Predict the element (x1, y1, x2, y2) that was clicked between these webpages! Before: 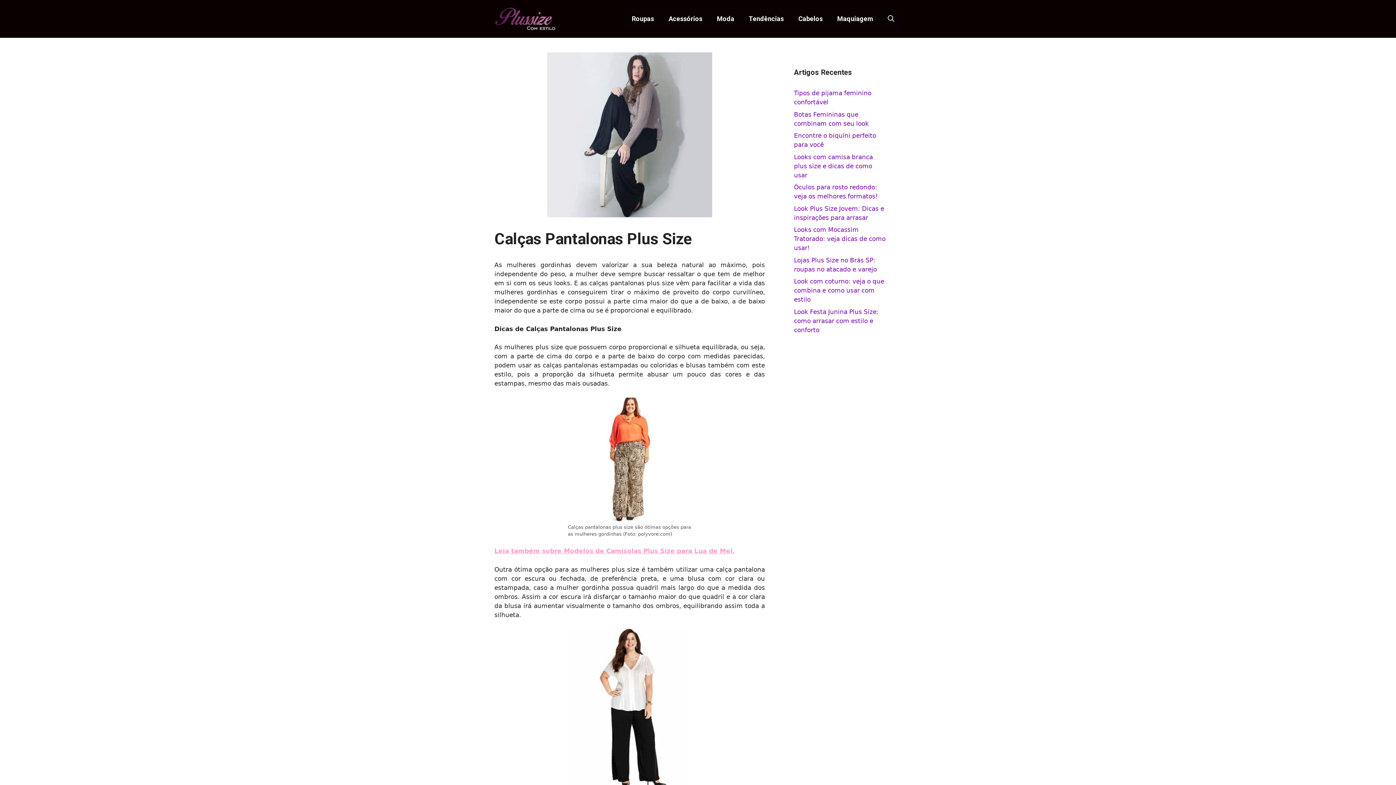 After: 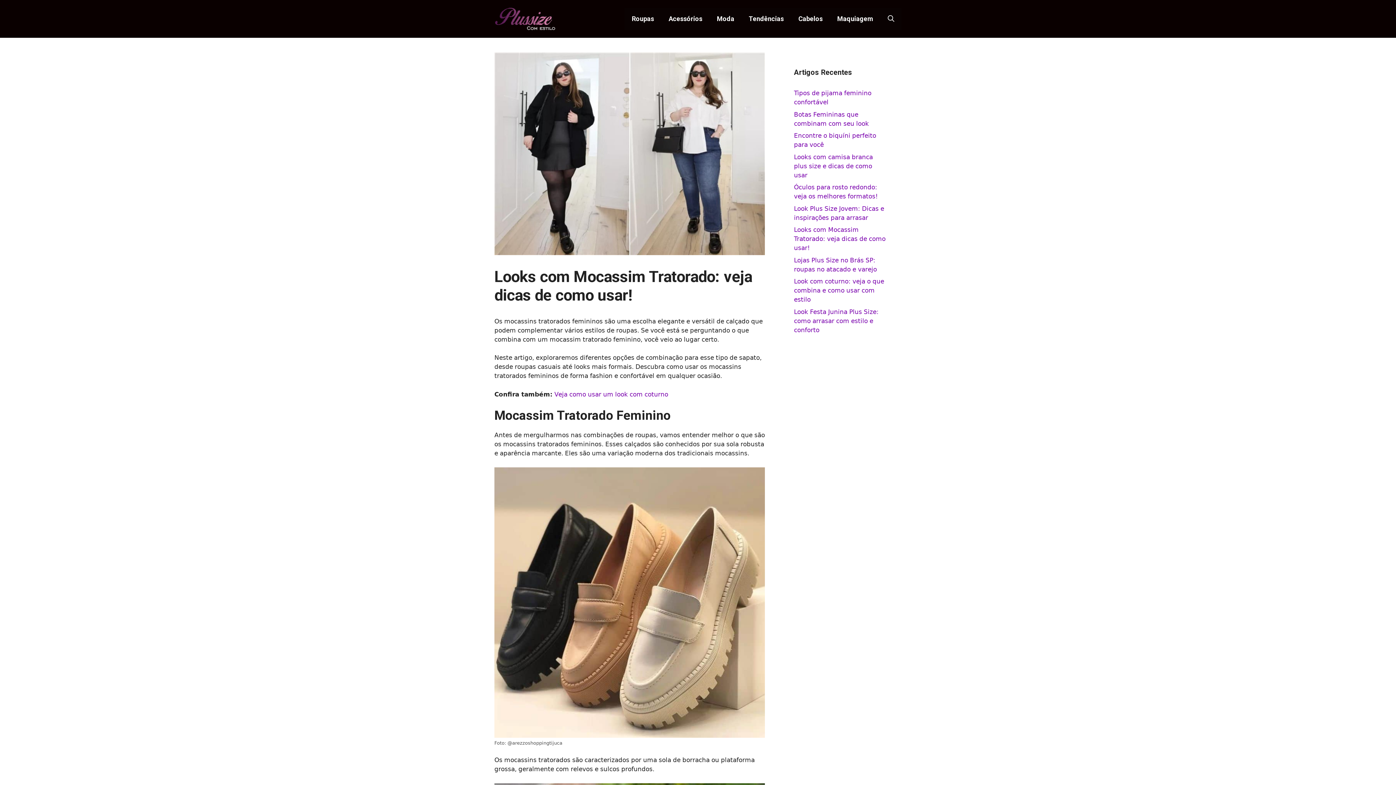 Action: label: Looks com Mocassim Tratorado: veja dicas de como usar! bbox: (794, 226, 885, 251)